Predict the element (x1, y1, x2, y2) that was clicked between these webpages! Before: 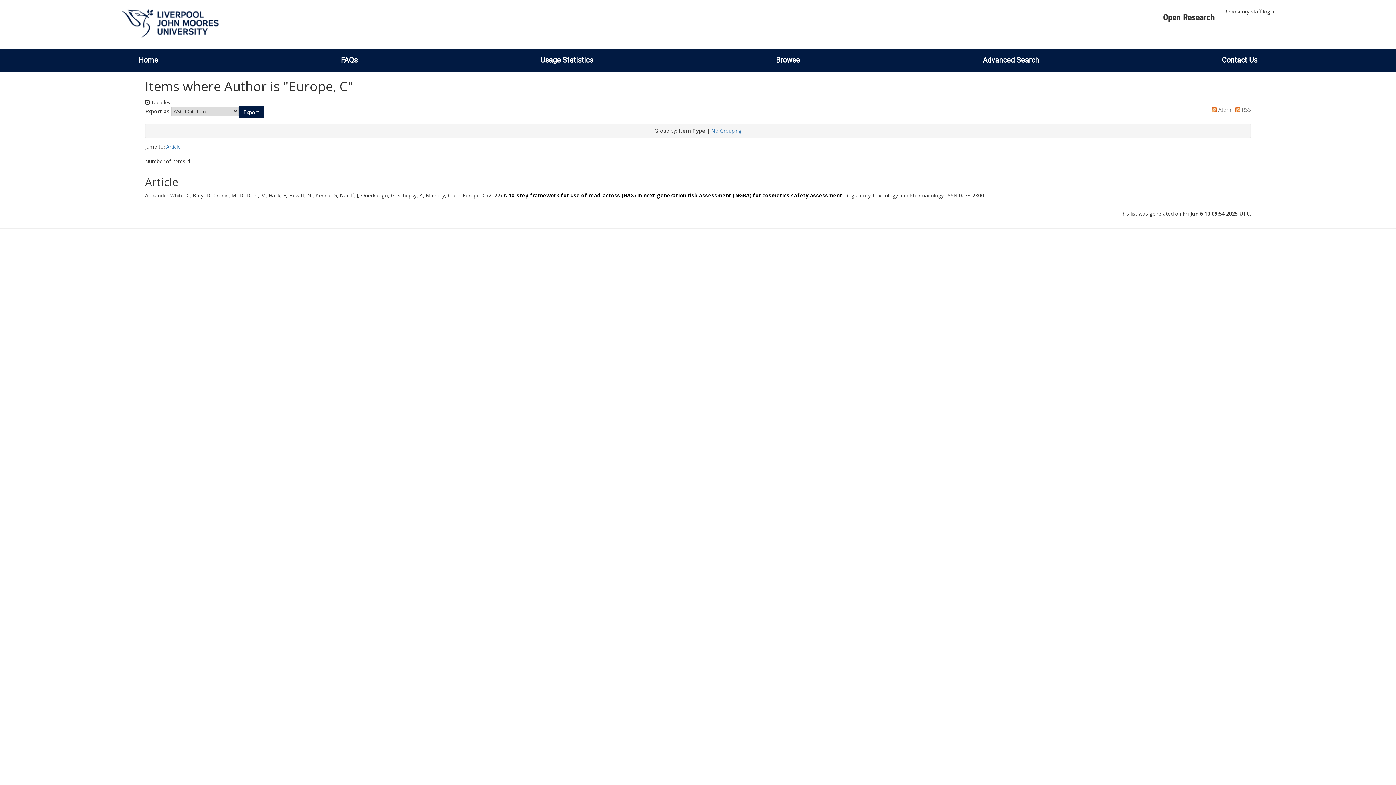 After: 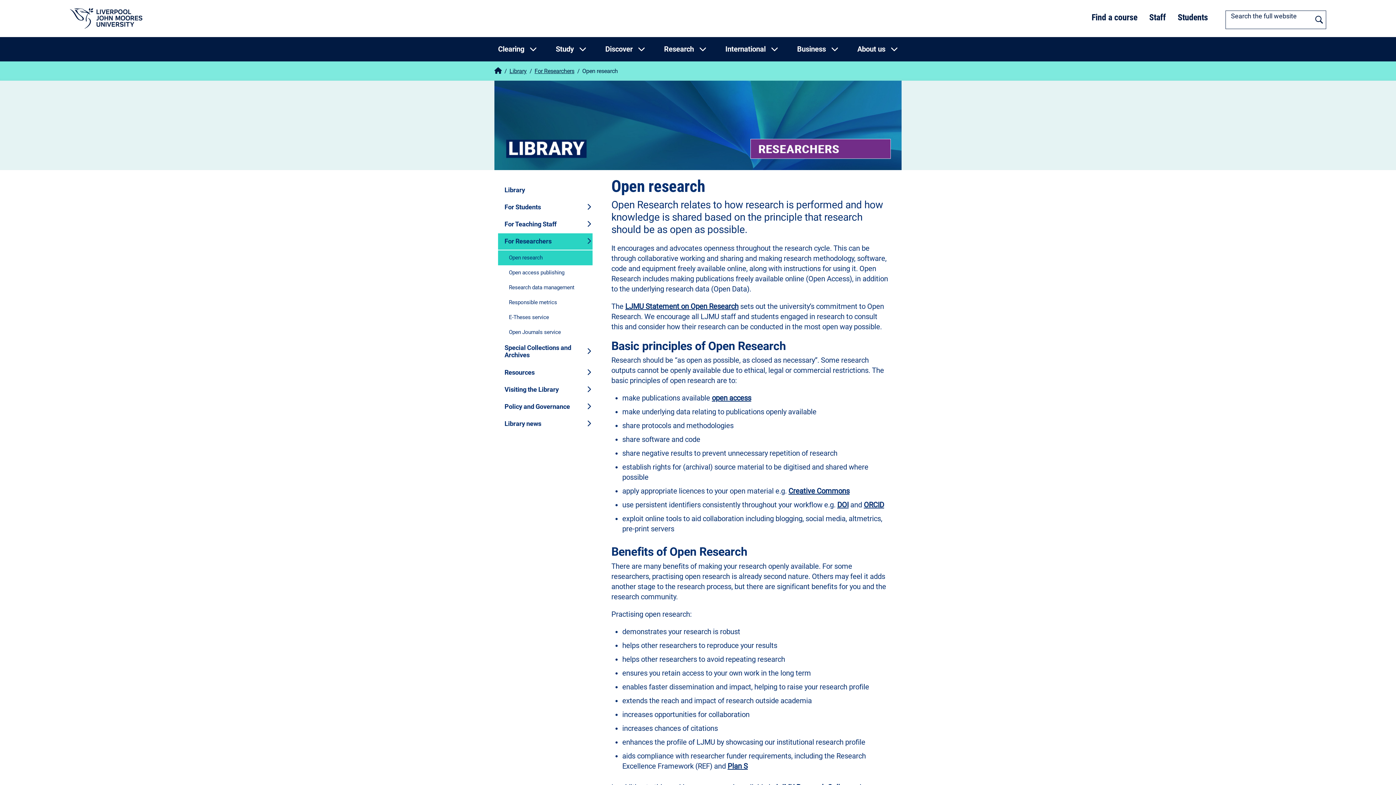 Action: label: Open Research bbox: (1163, 12, 1215, 22)